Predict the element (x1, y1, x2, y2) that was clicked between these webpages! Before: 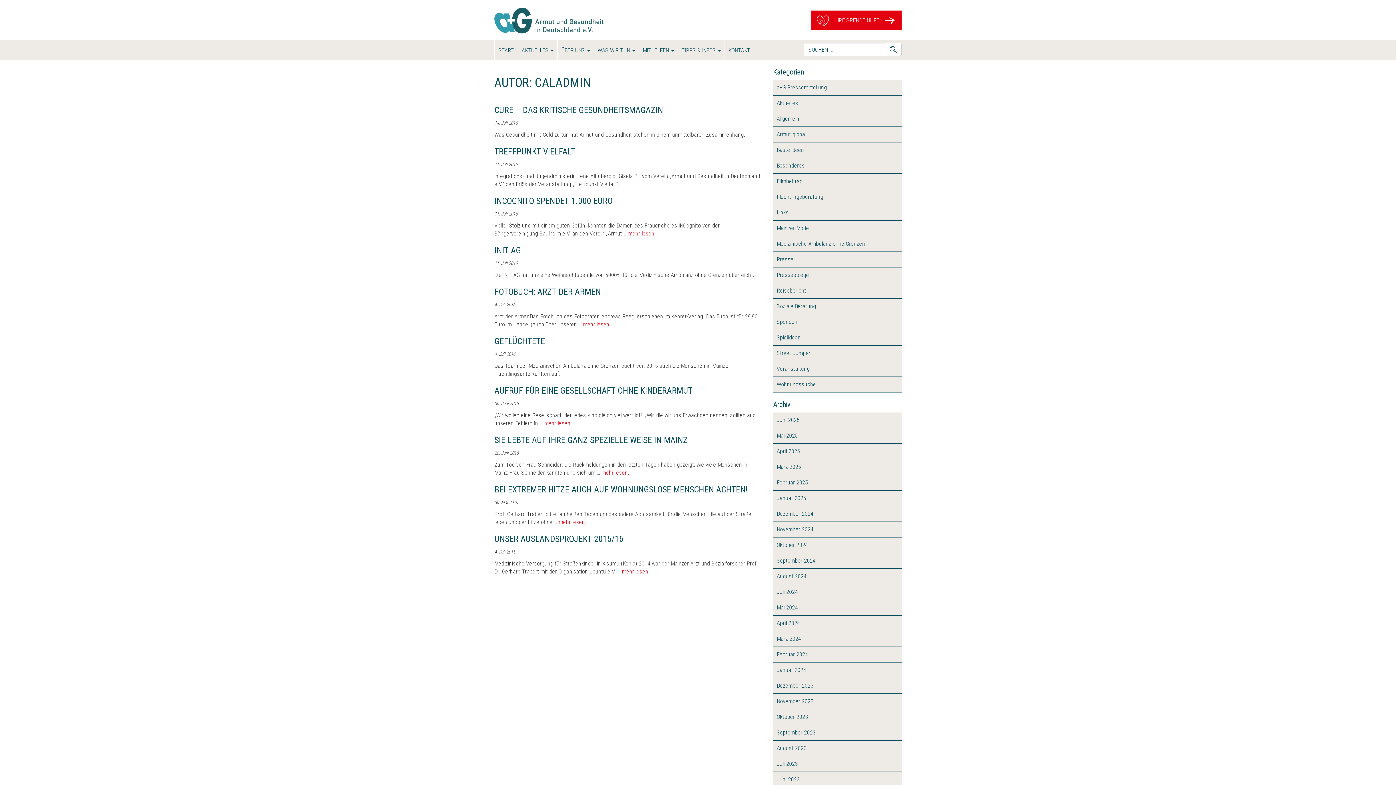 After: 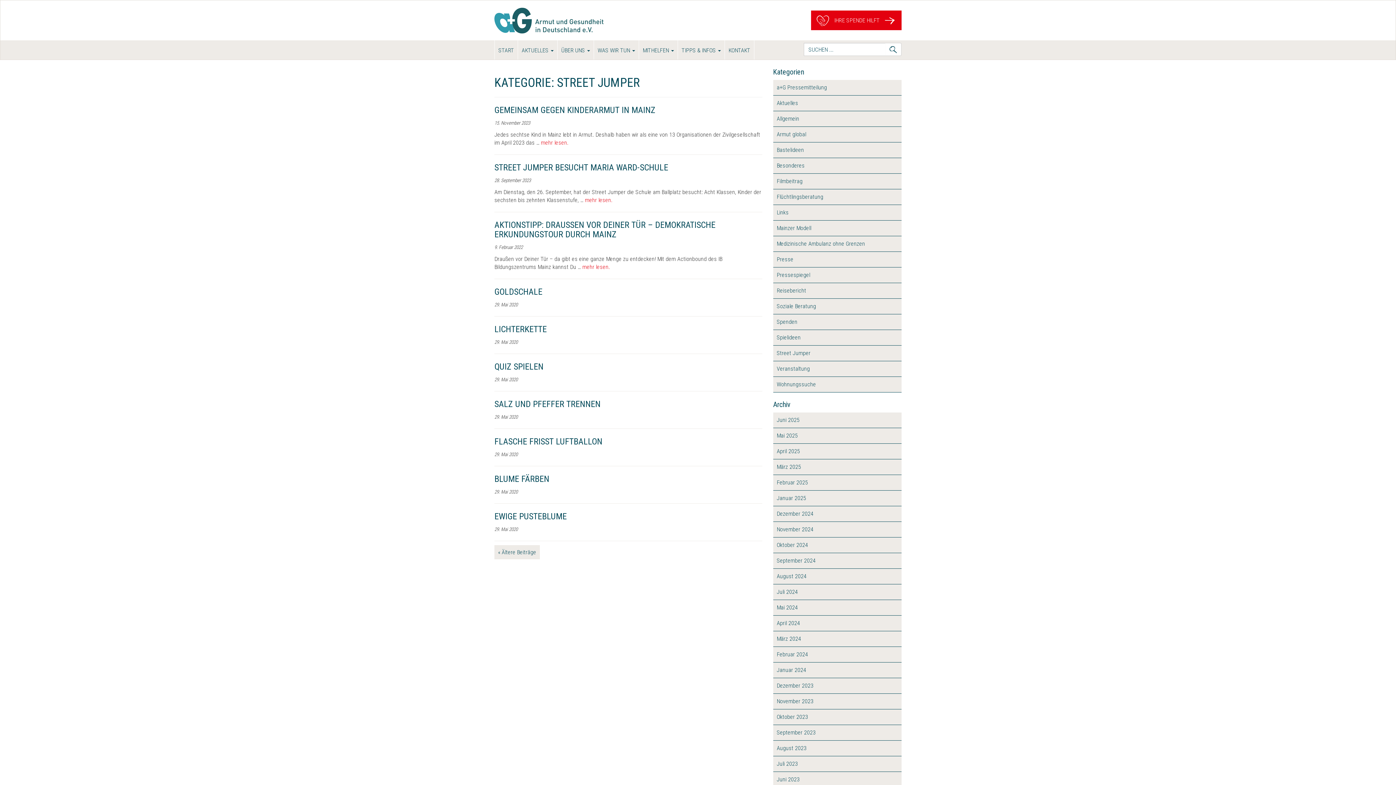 Action: bbox: (773, 345, 901, 361) label: Street Jumper